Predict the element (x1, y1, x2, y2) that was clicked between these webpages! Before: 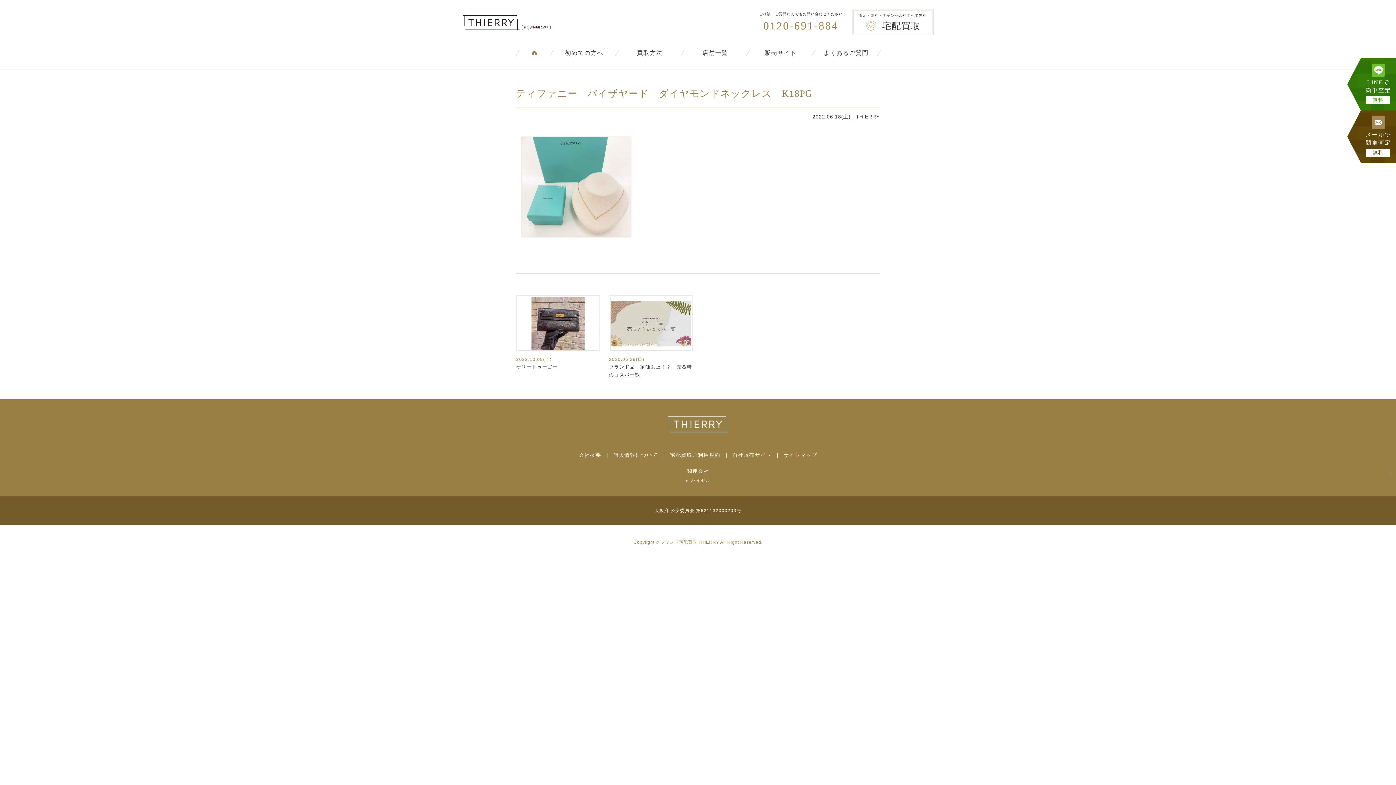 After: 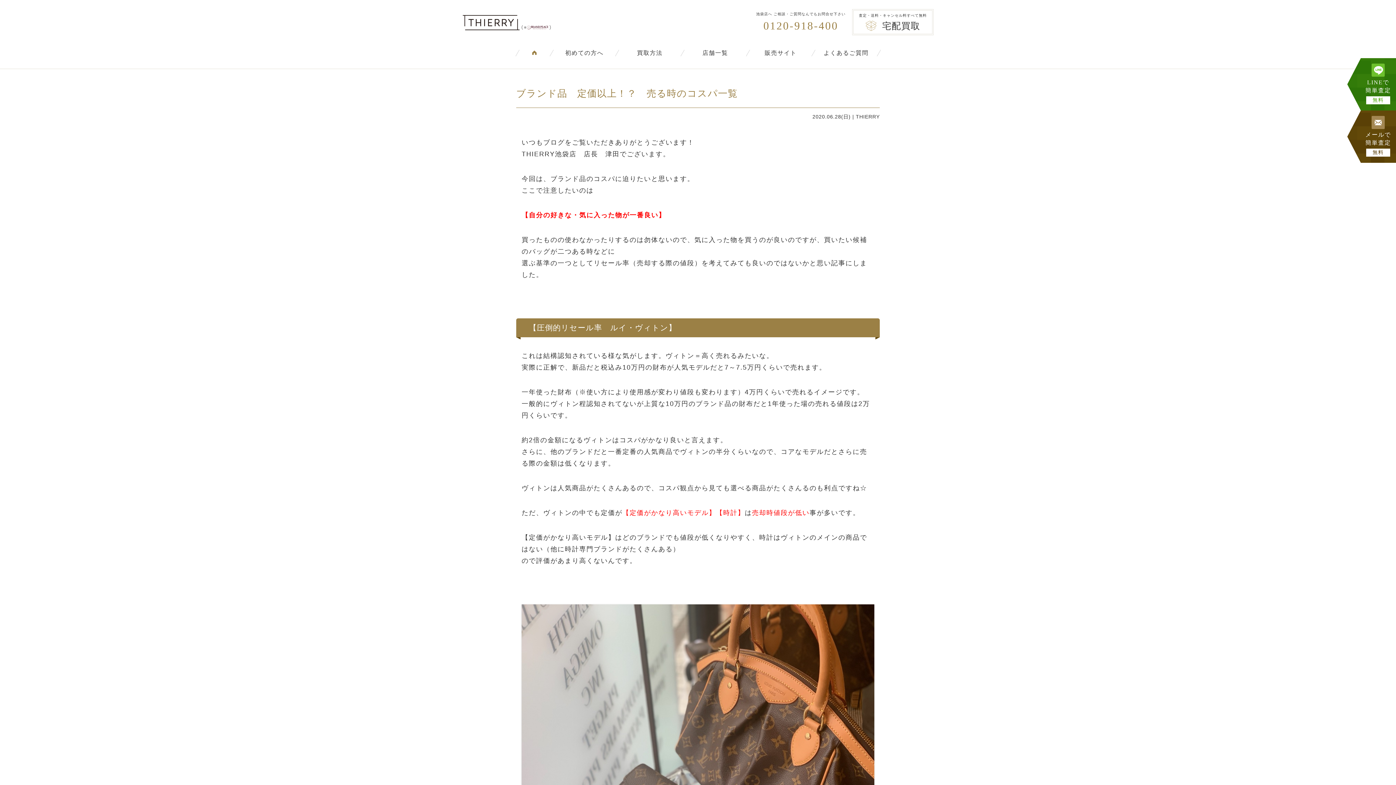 Action: label: 2020.06.28(日)

ブランド品　定価以上！？　売る時のコスパ一覧 bbox: (609, 295, 692, 379)